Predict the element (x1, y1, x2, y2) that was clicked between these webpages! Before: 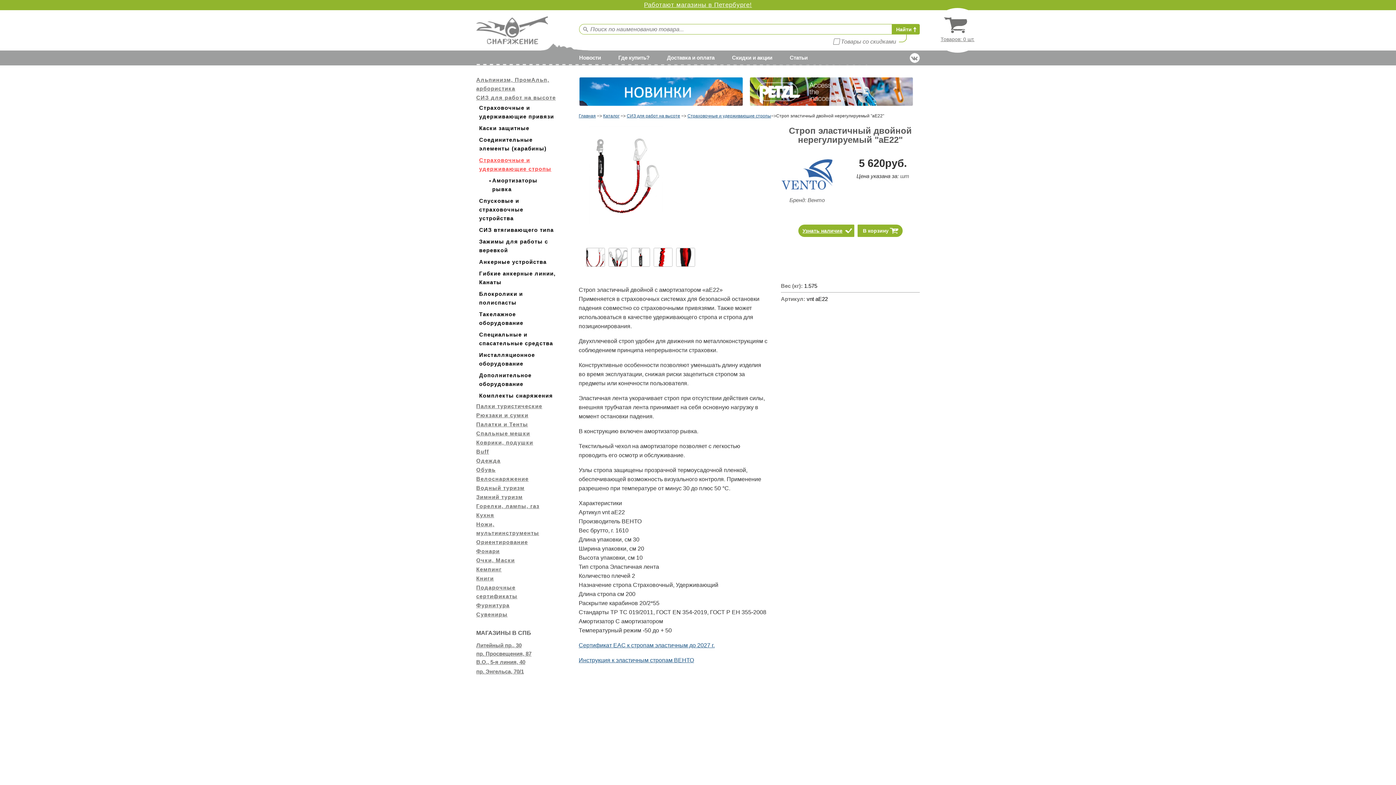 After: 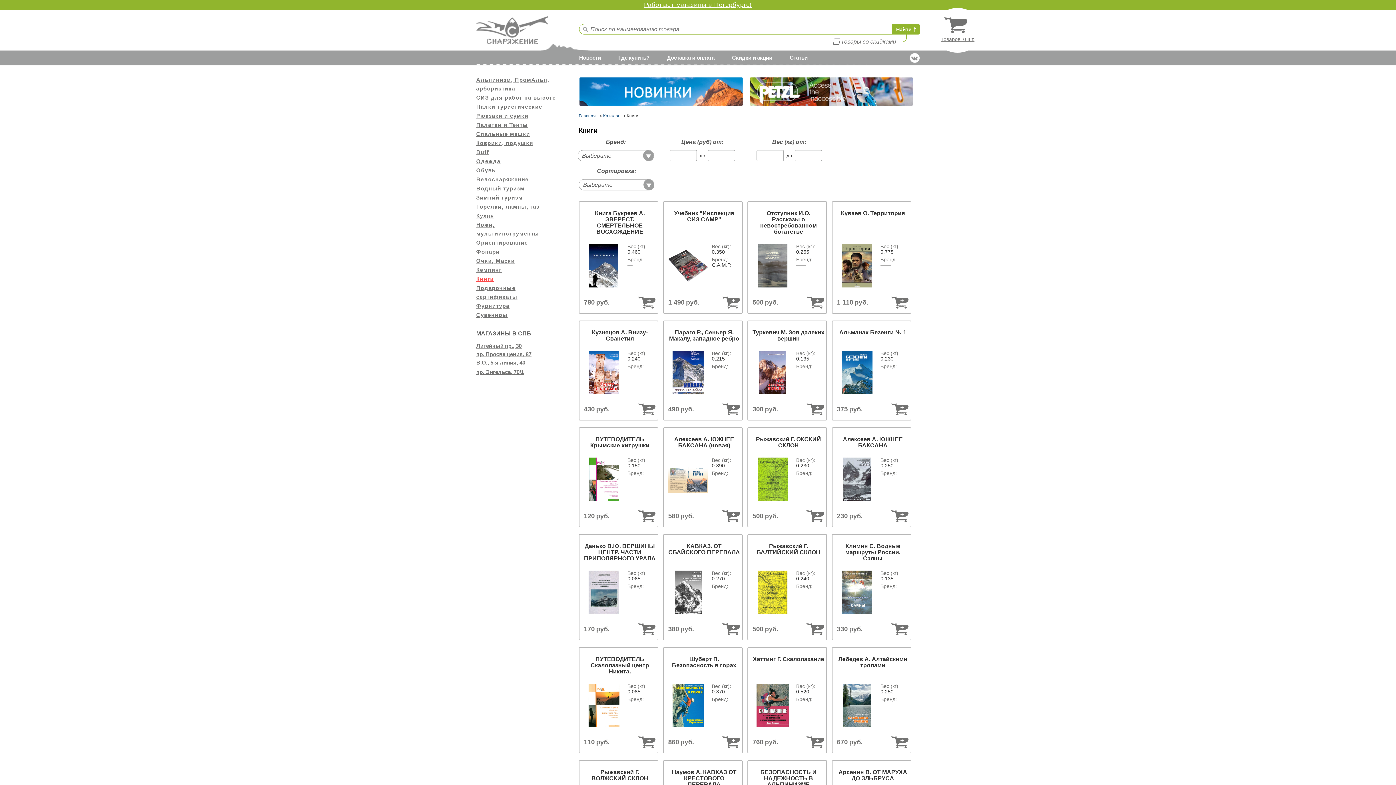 Action: bbox: (476, 574, 560, 583) label: Книги